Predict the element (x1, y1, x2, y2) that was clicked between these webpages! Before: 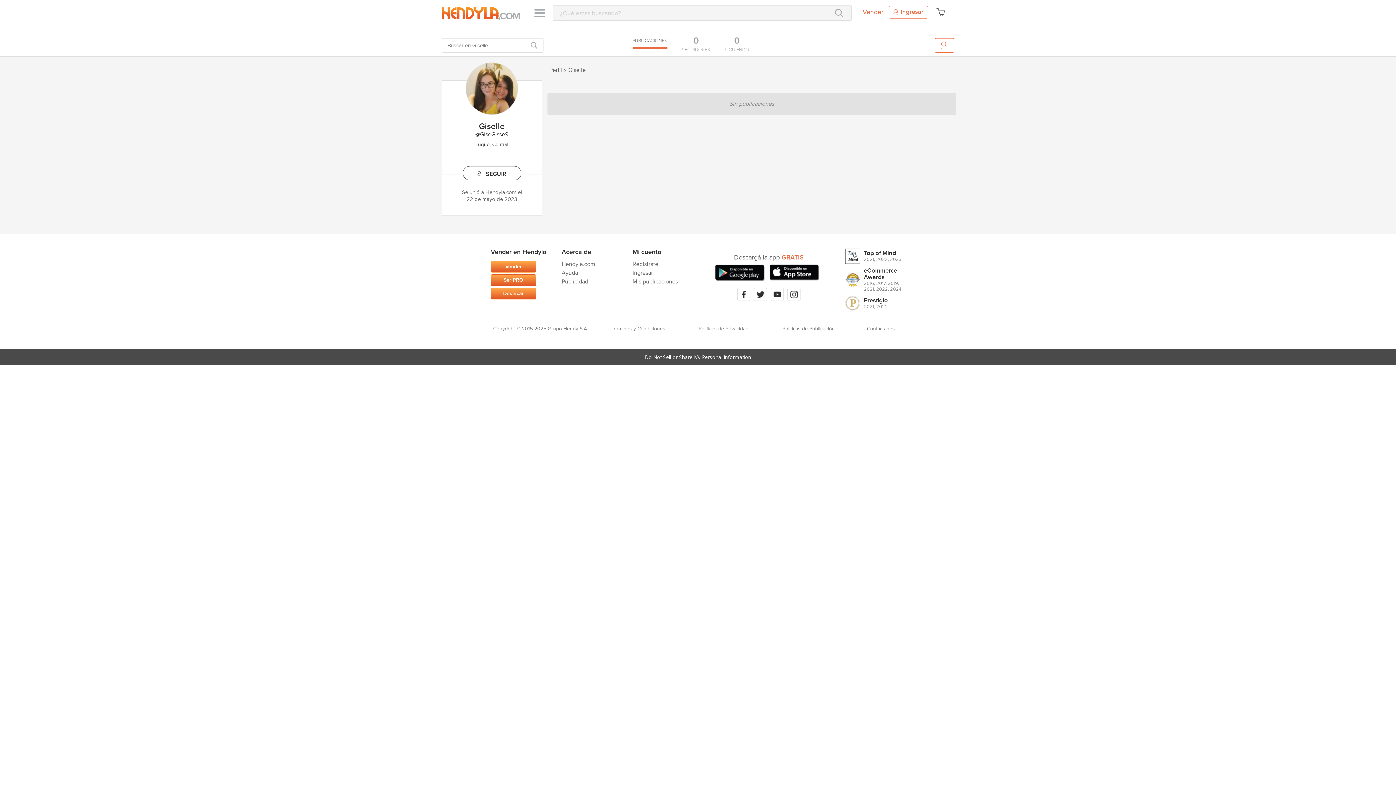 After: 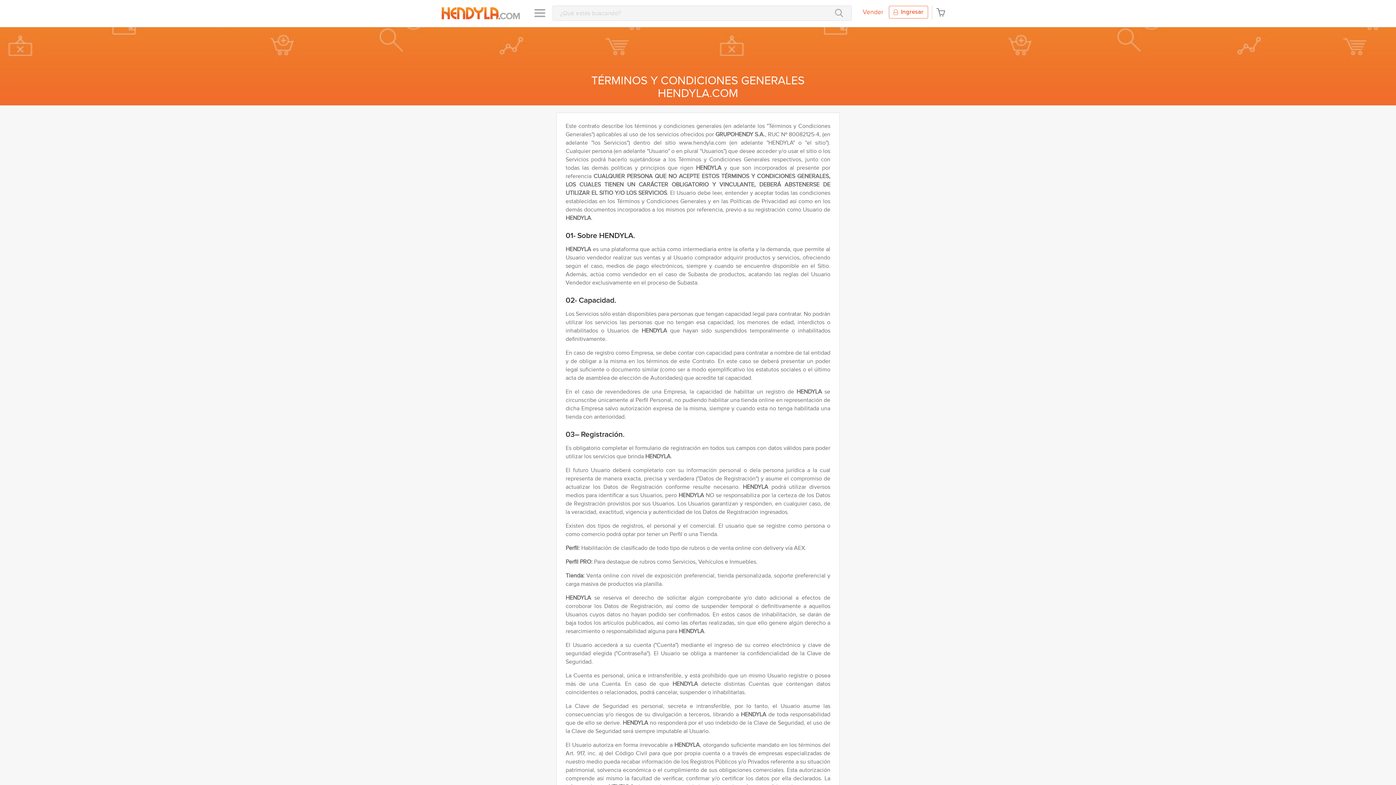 Action: label: Términos y Condiciones bbox: (611, 325, 665, 332)